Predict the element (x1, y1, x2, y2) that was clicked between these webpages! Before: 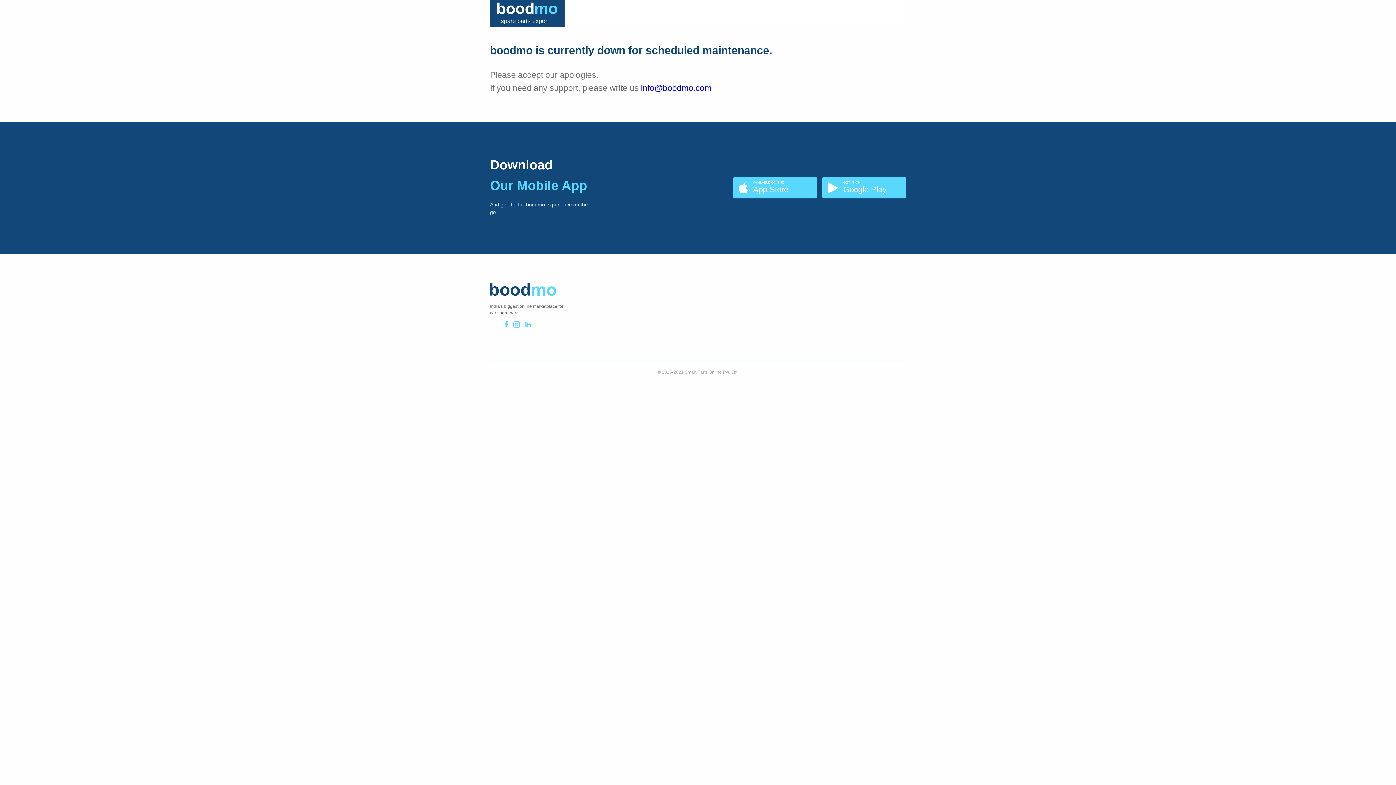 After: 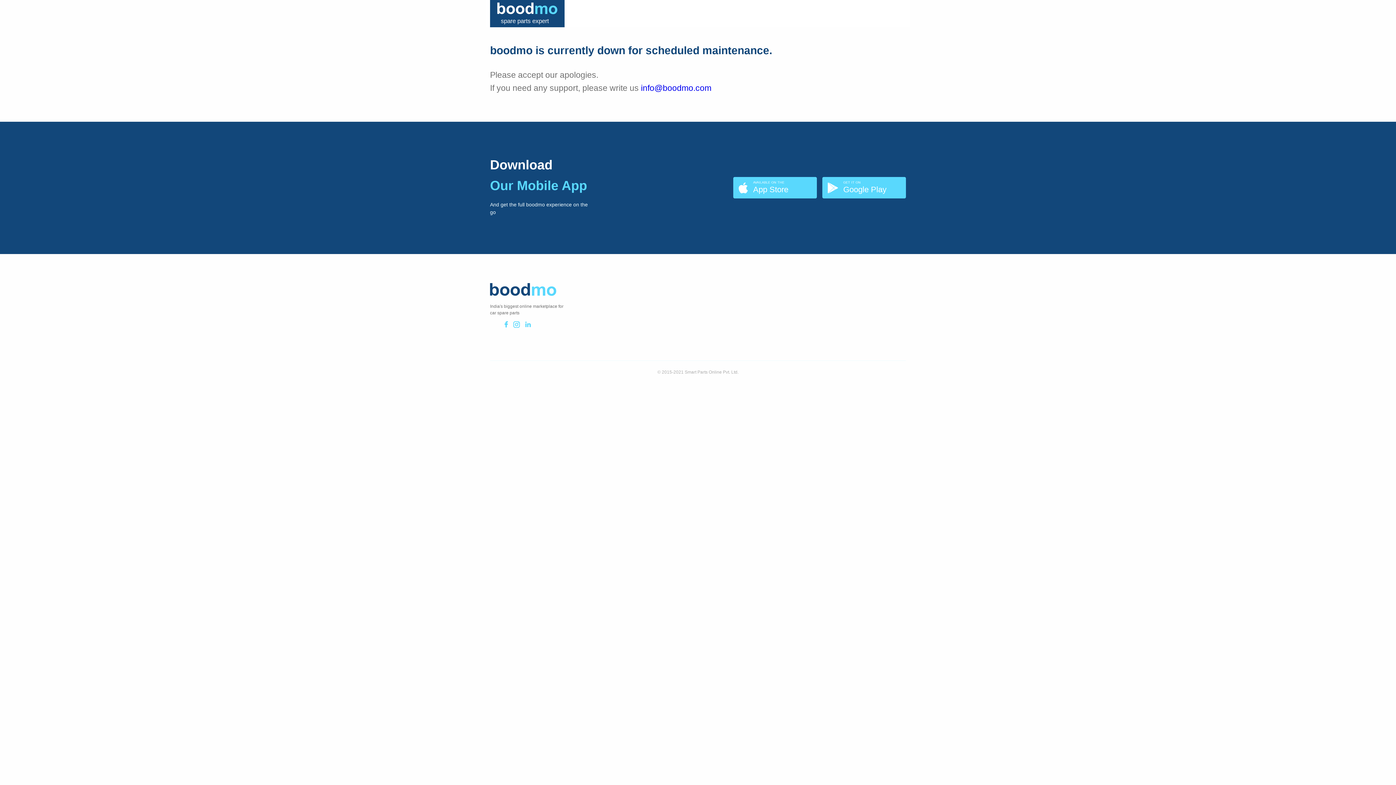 Action: label: info@boodmo.com bbox: (641, 83, 711, 92)